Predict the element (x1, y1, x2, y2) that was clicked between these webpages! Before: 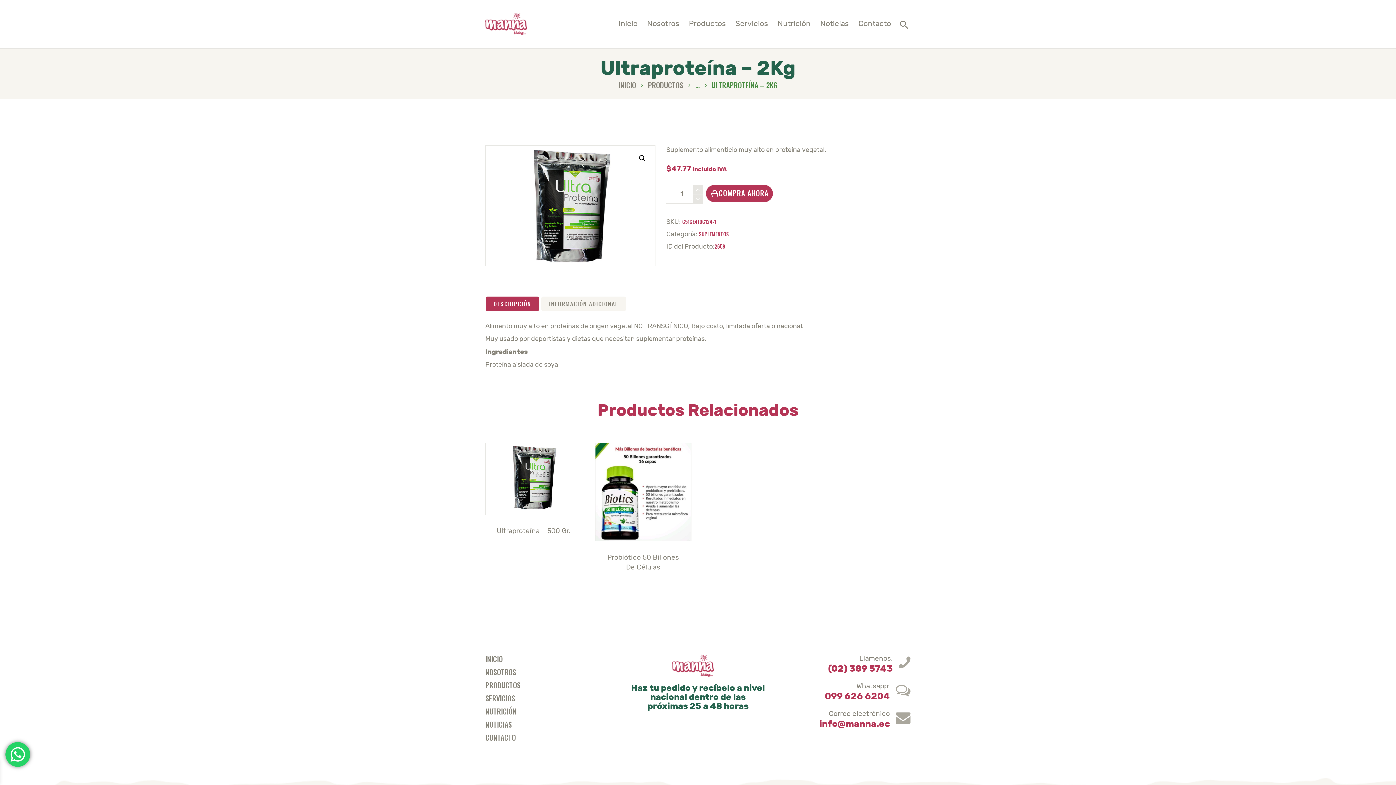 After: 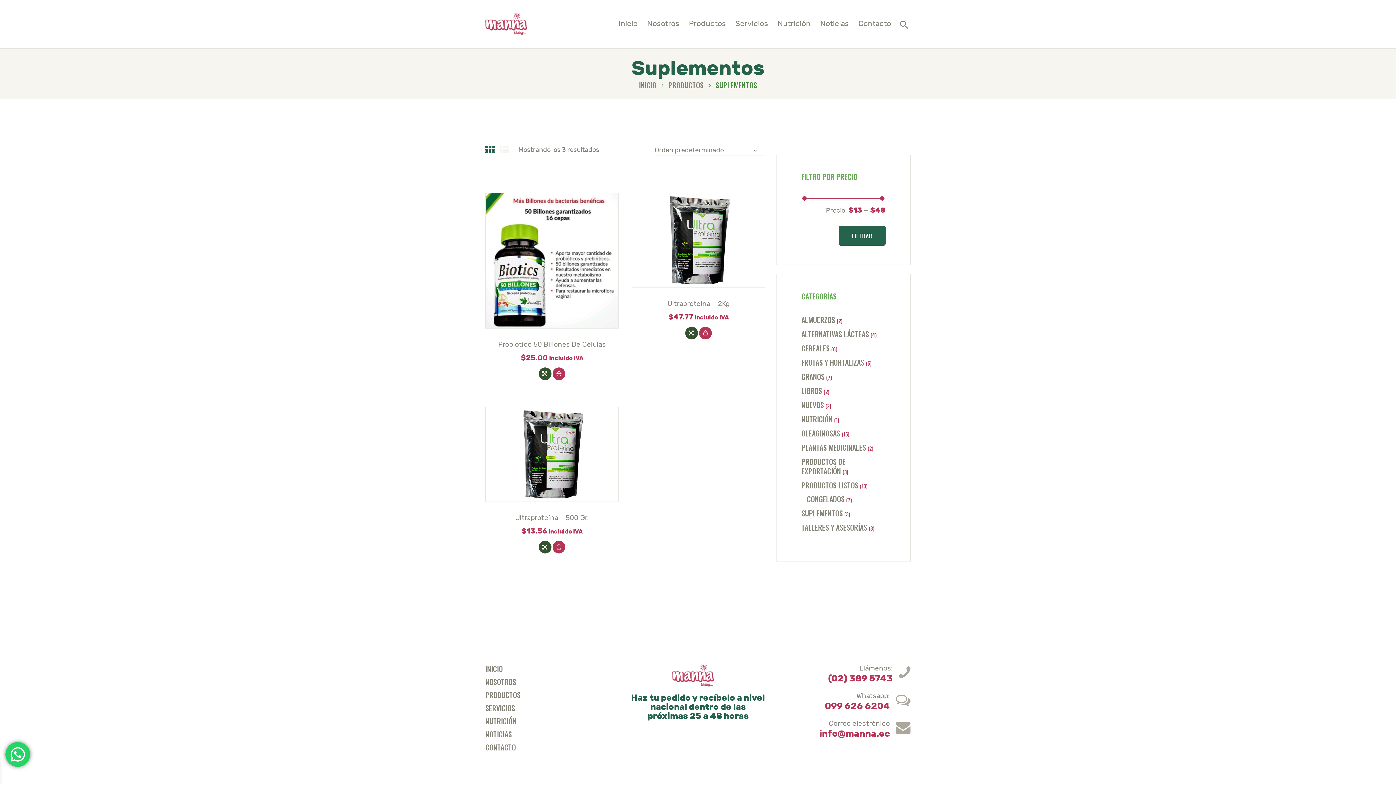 Action: label: SUPLEMENTOS bbox: (699, 230, 729, 237)